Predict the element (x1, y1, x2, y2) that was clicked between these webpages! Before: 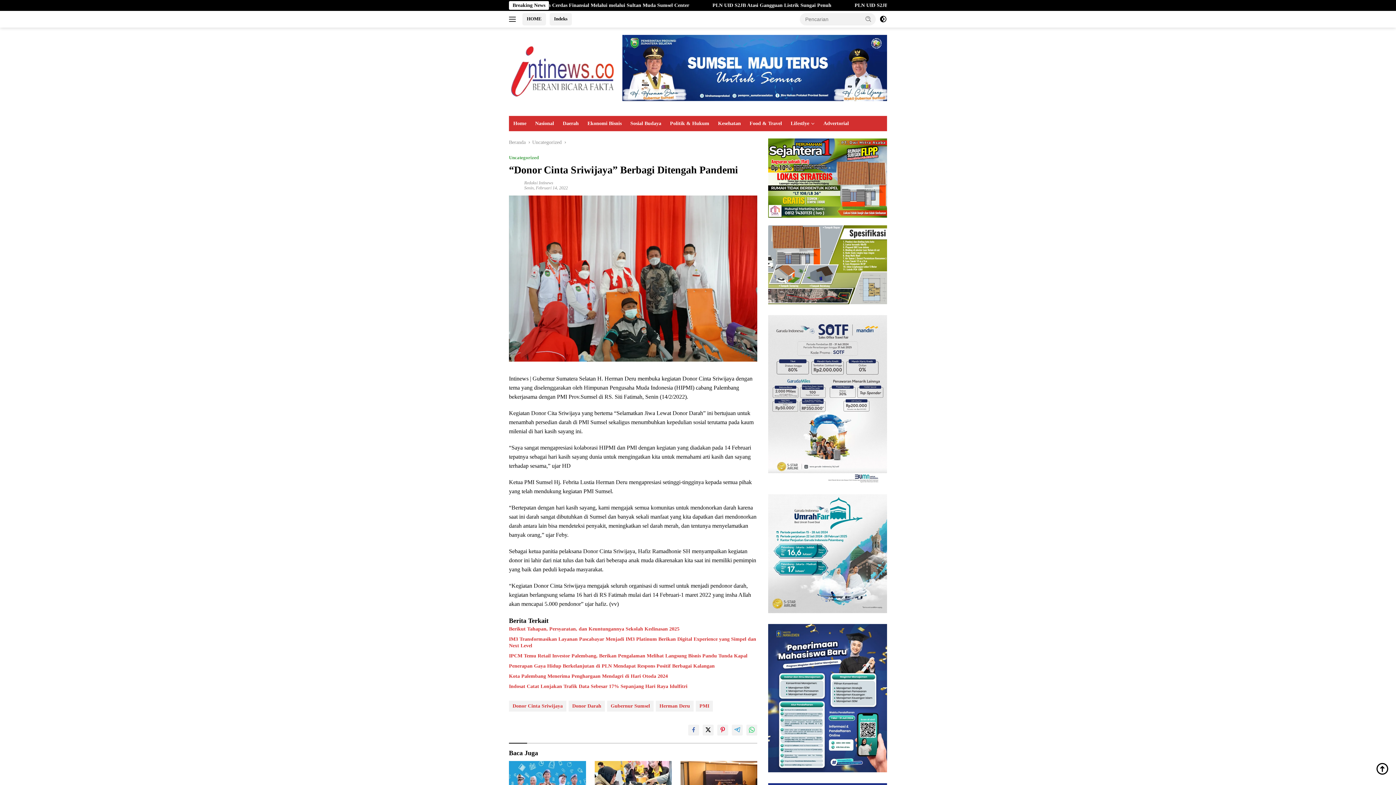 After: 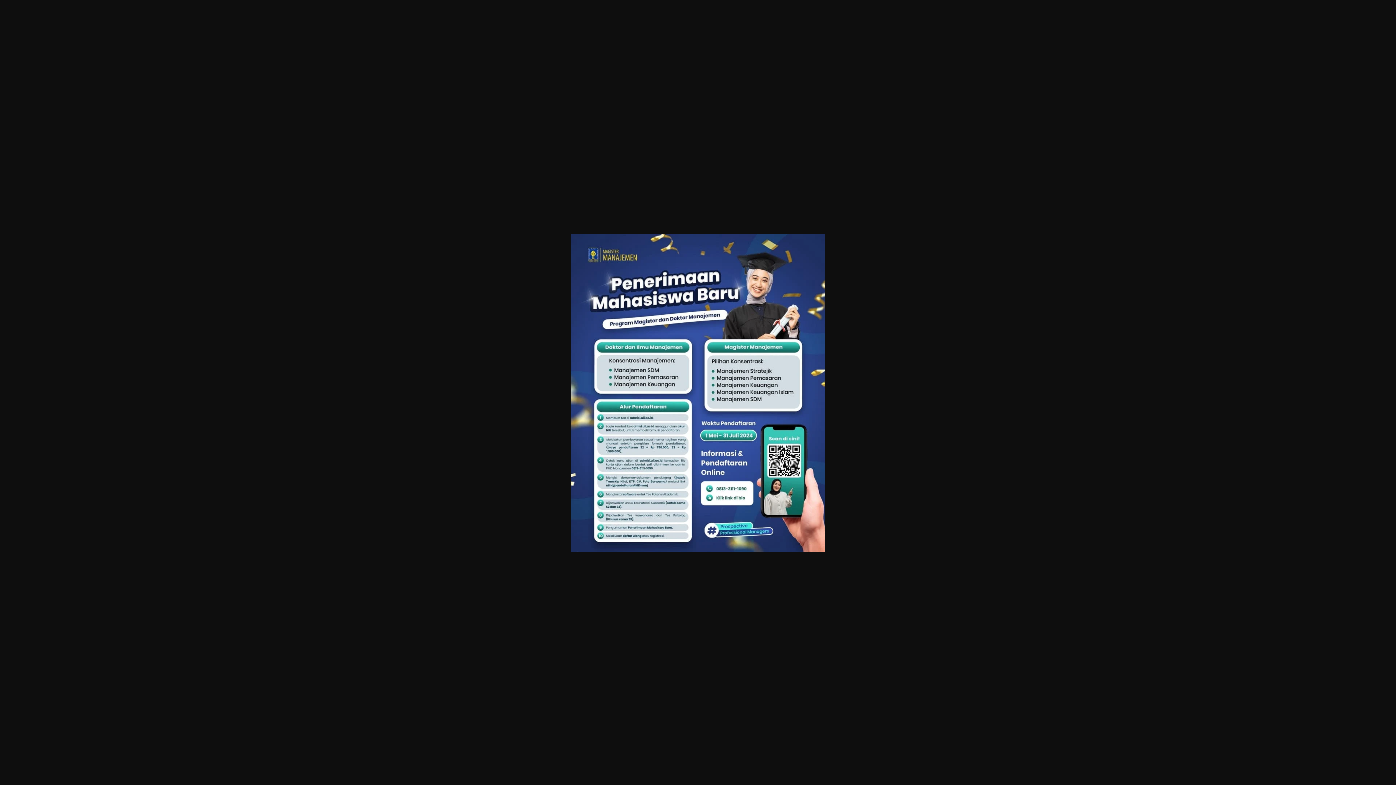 Action: bbox: (768, 624, 887, 772)